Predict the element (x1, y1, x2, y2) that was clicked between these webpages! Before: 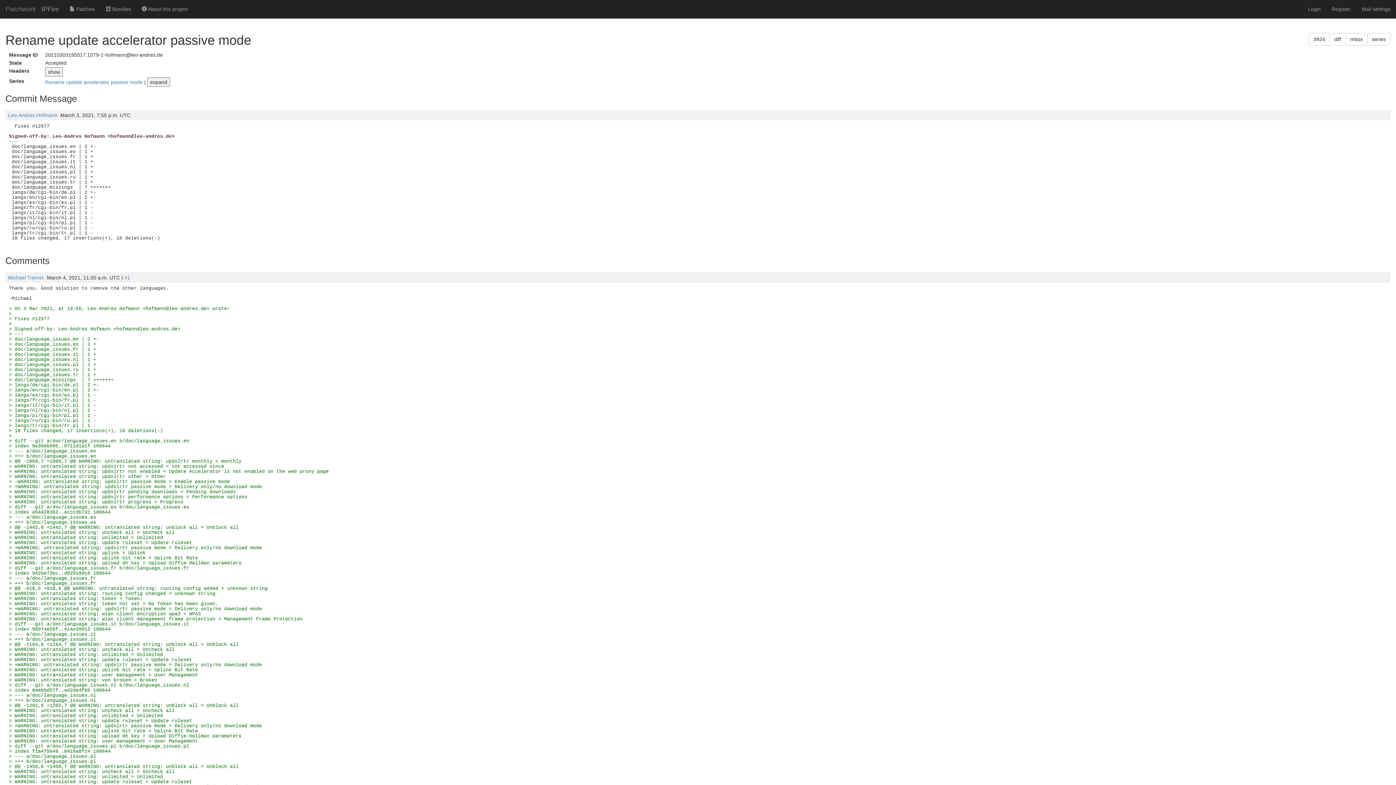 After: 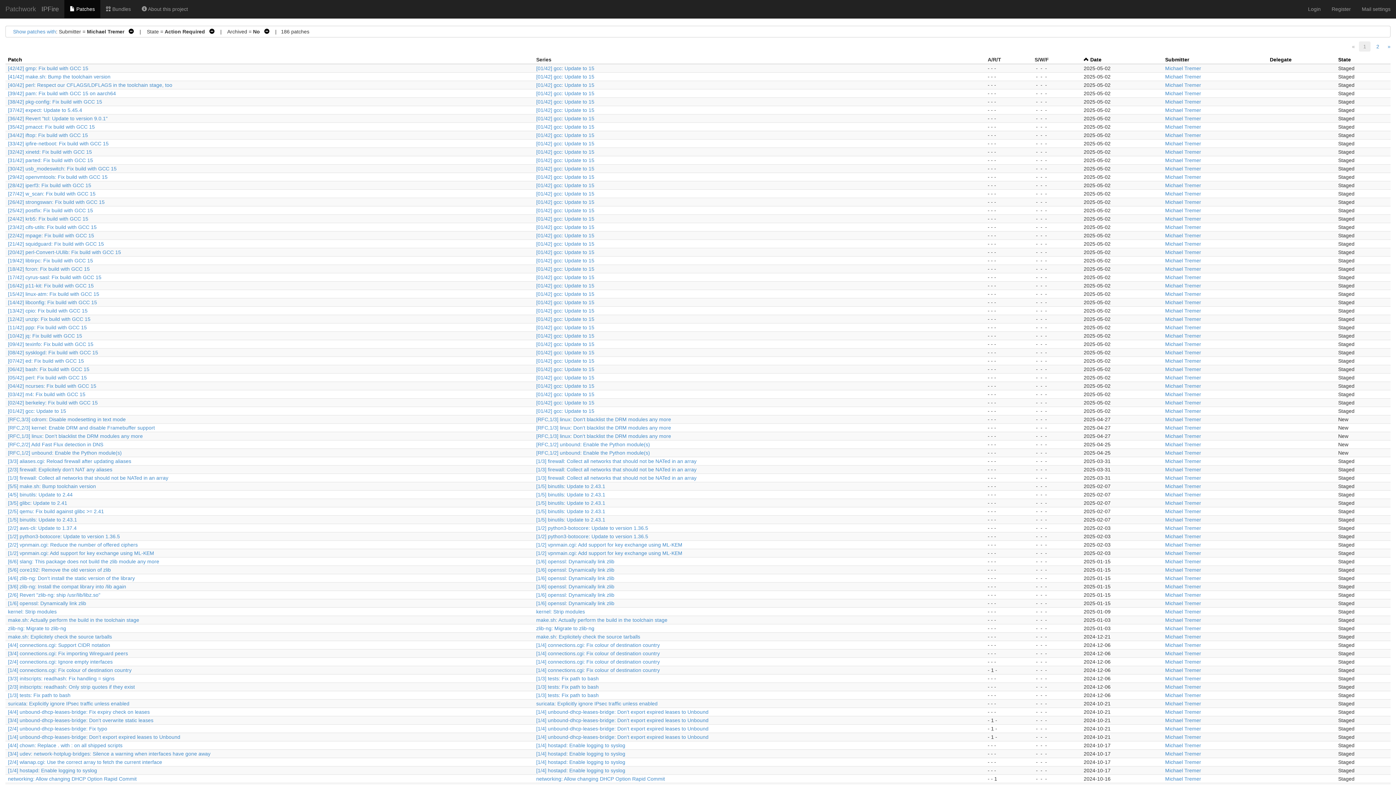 Action: bbox: (8, 274, 44, 281) label: Michael Tremer